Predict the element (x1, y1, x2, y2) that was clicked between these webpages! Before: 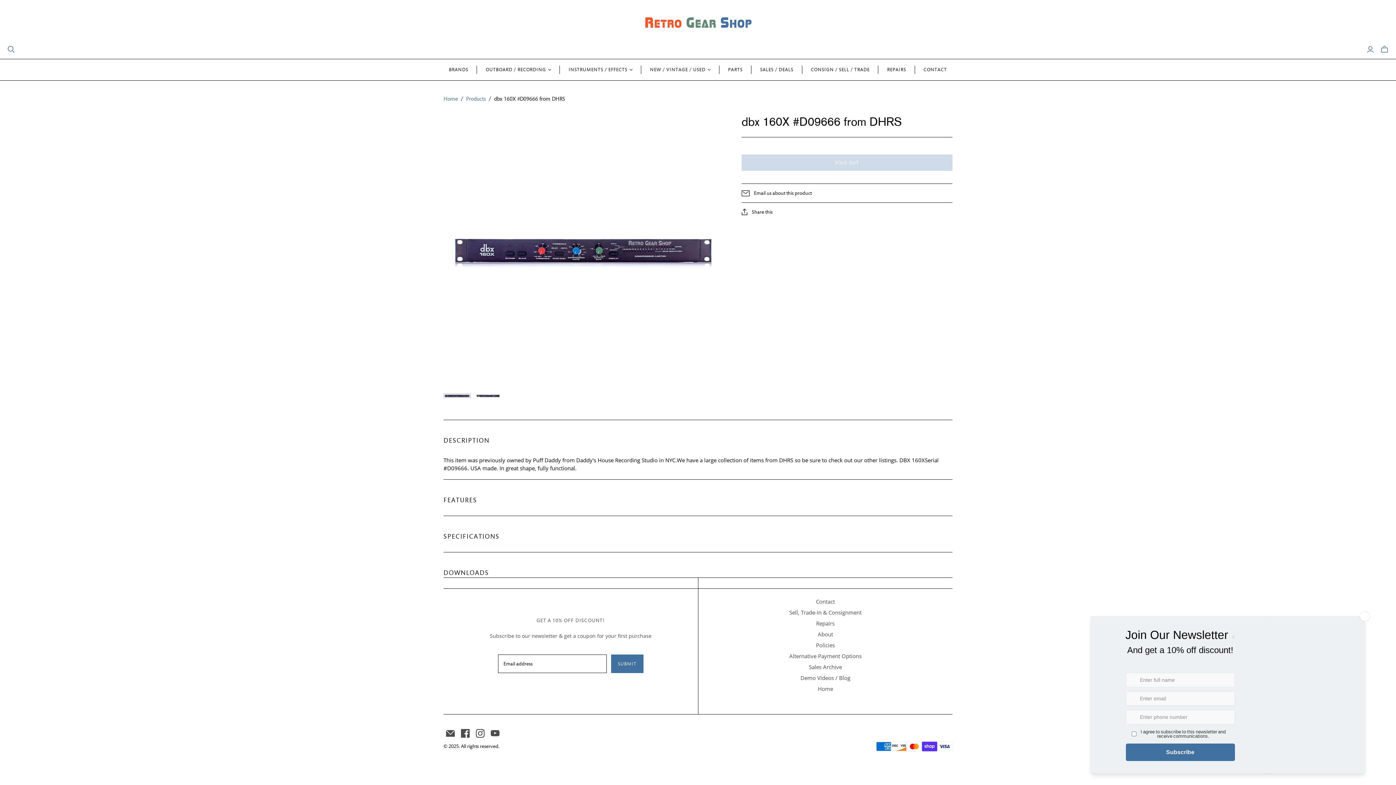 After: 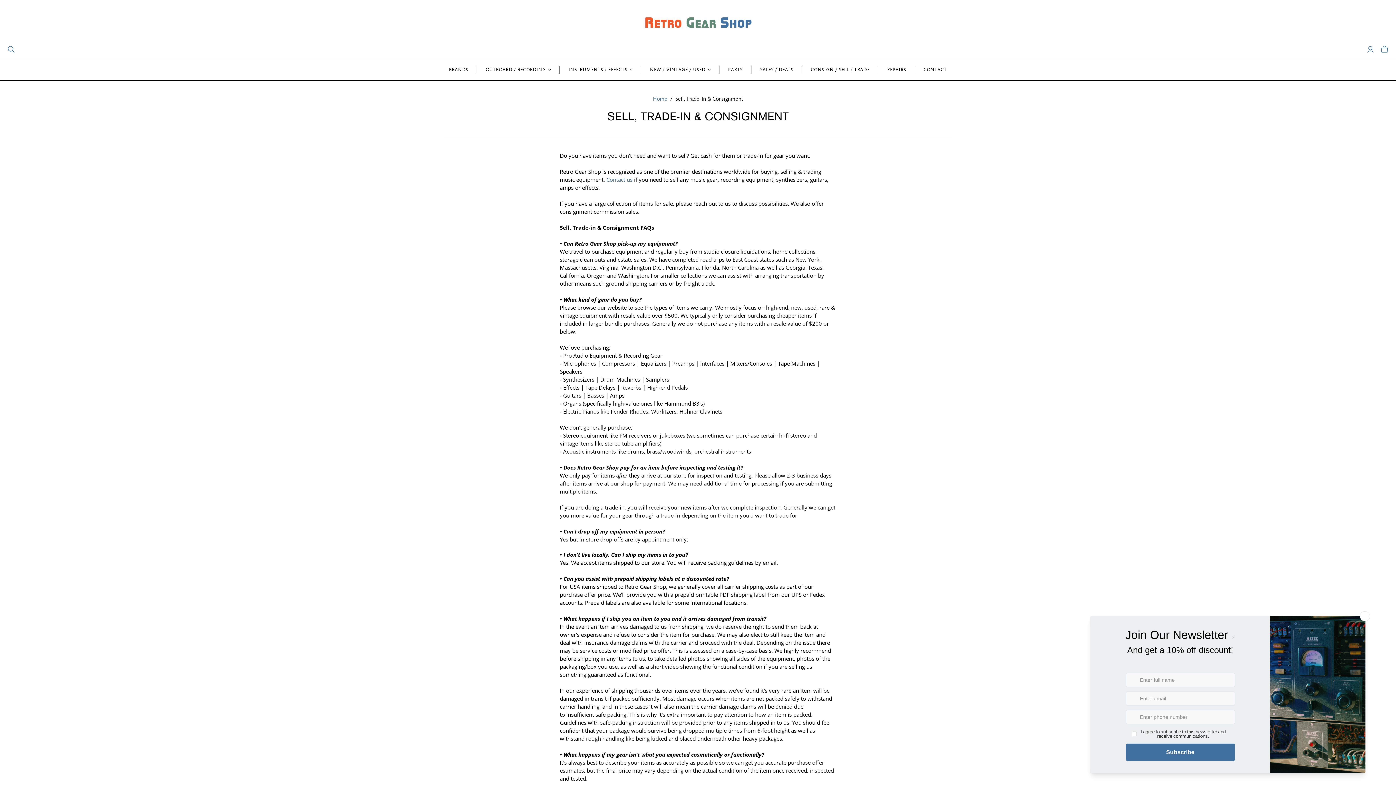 Action: label: CONSIGN / SELL / TRADE bbox: (802, 59, 878, 80)